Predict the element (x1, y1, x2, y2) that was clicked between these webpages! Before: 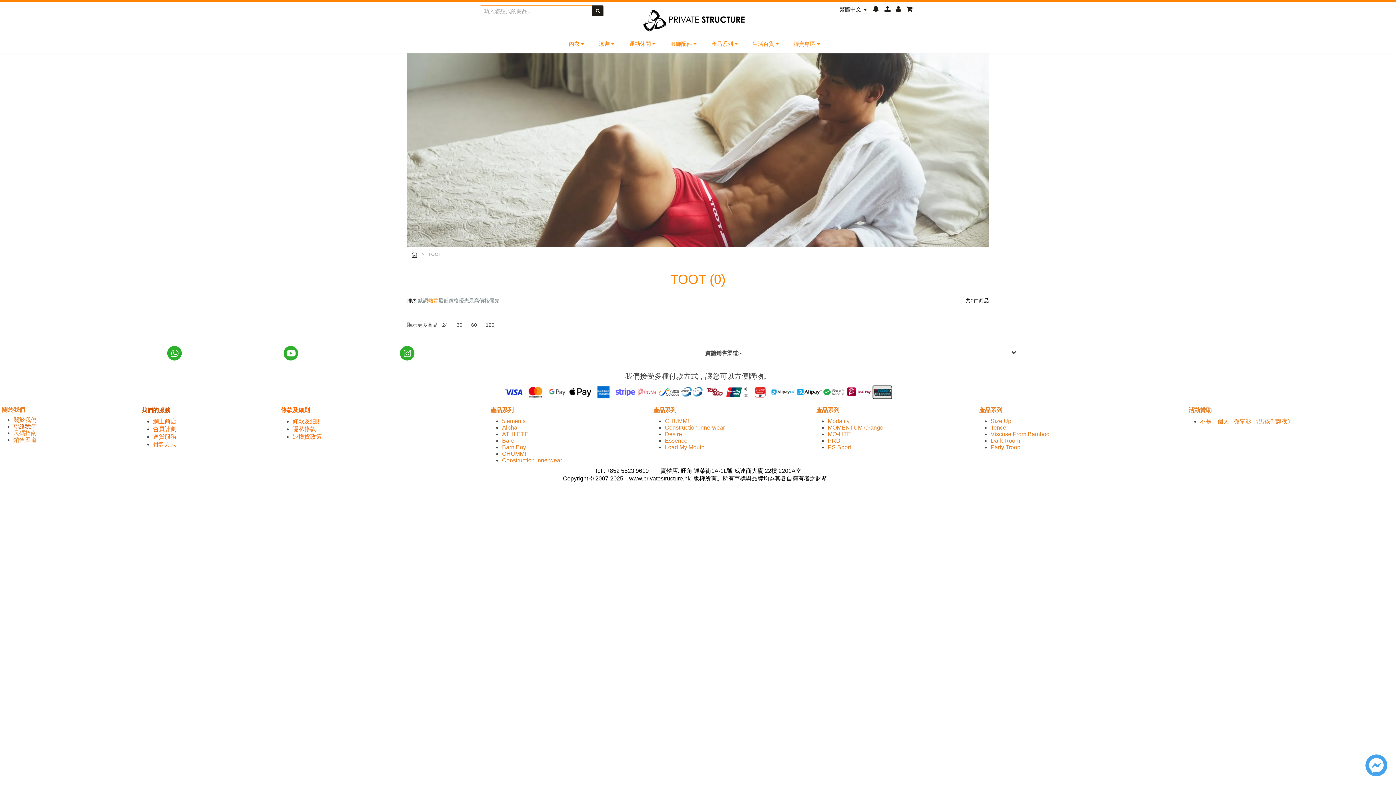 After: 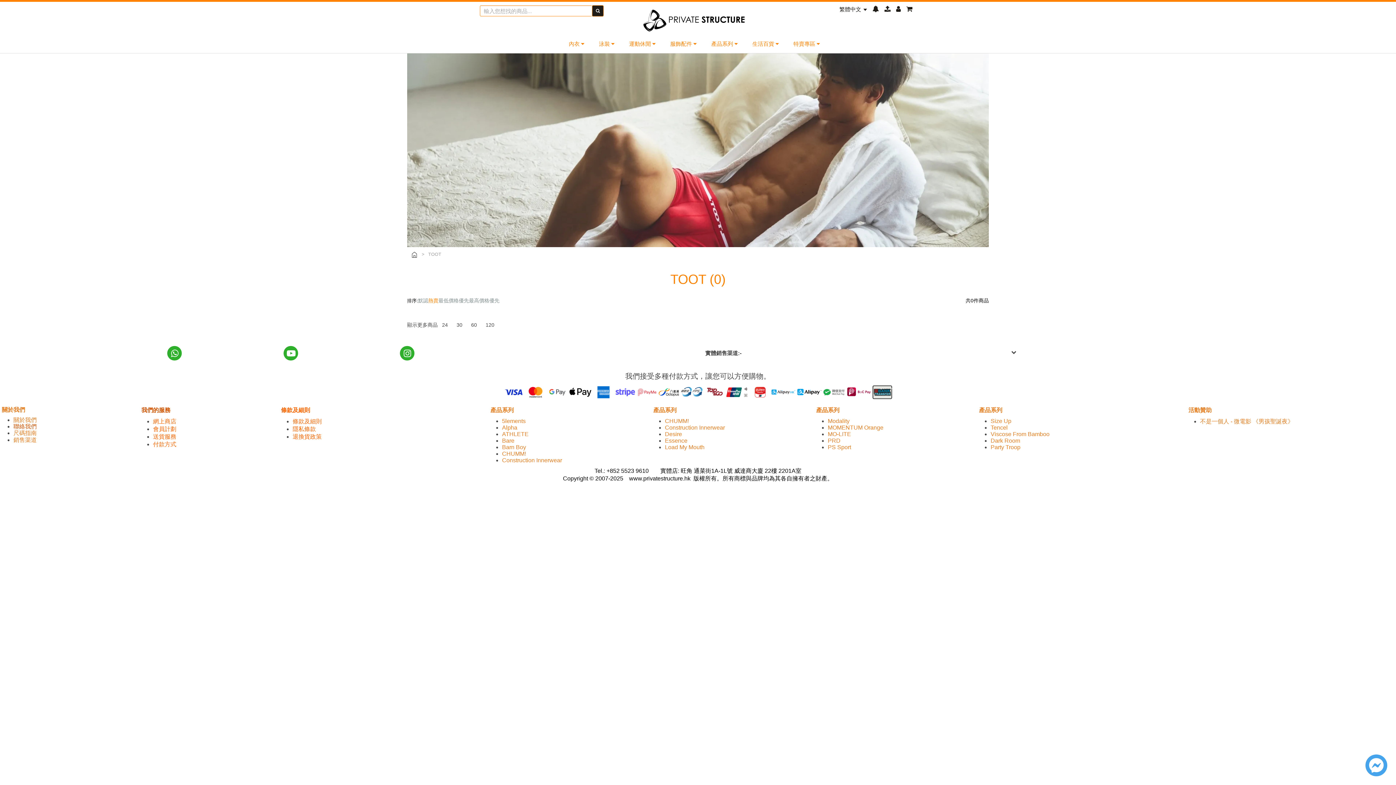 Action: bbox: (592, 5, 603, 16)